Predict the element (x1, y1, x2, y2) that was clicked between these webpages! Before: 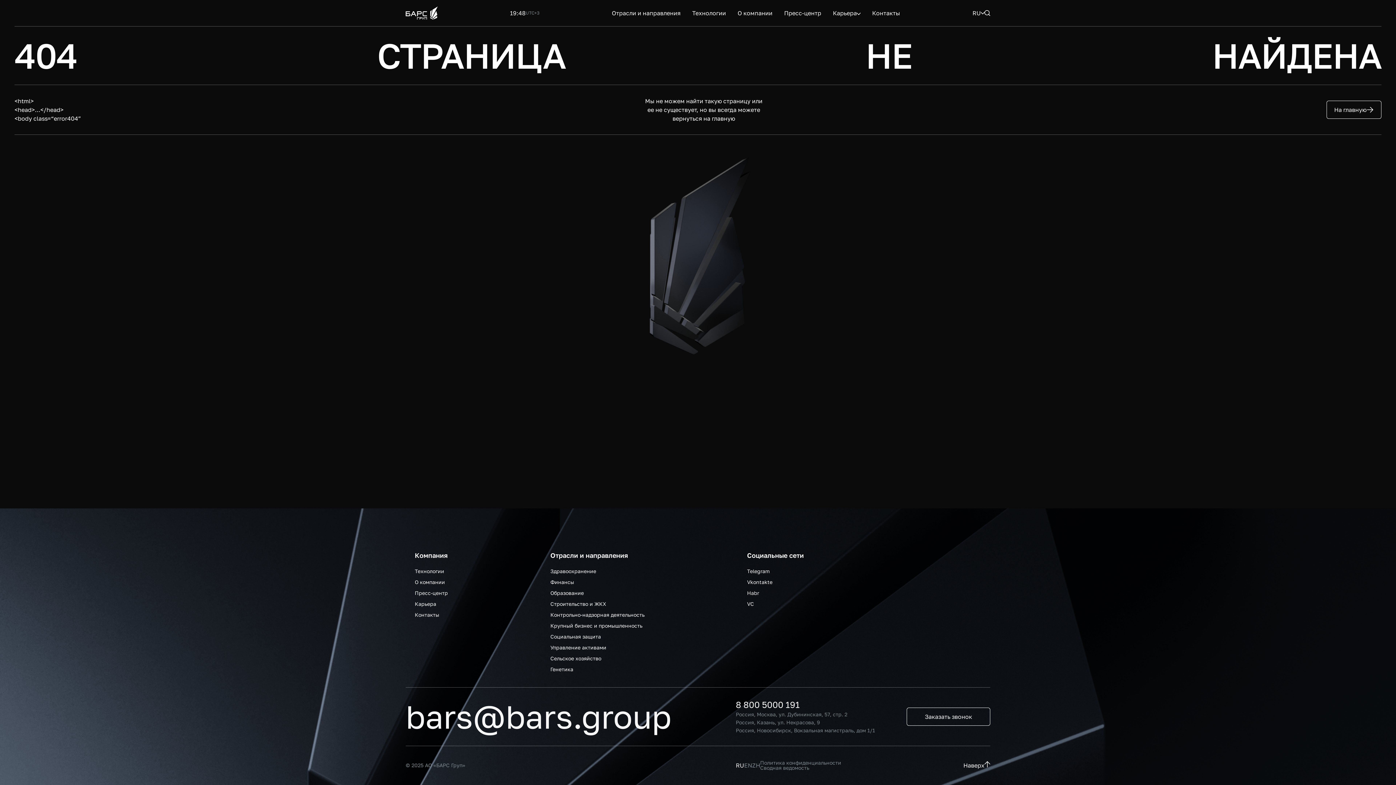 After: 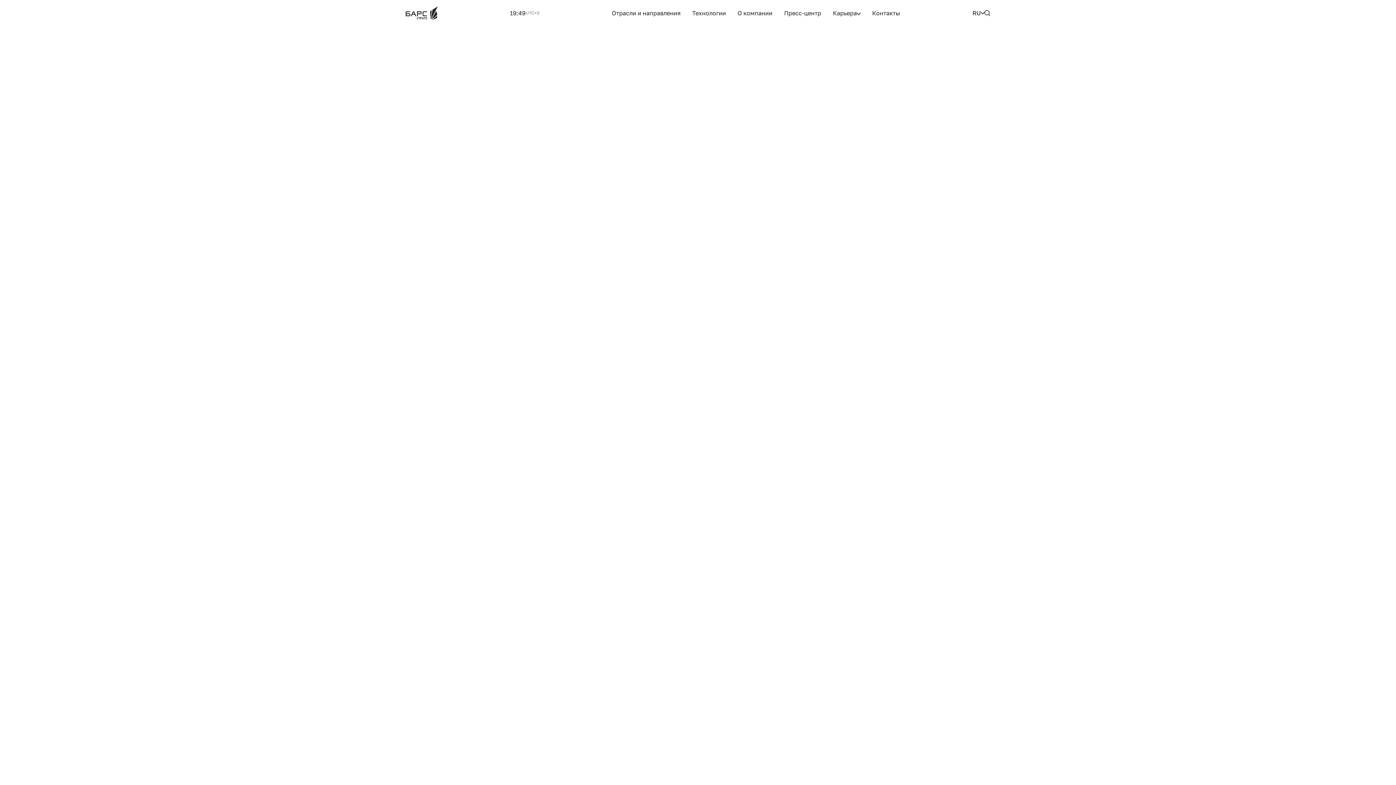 Action: bbox: (550, 663, 573, 670) label: Генетика